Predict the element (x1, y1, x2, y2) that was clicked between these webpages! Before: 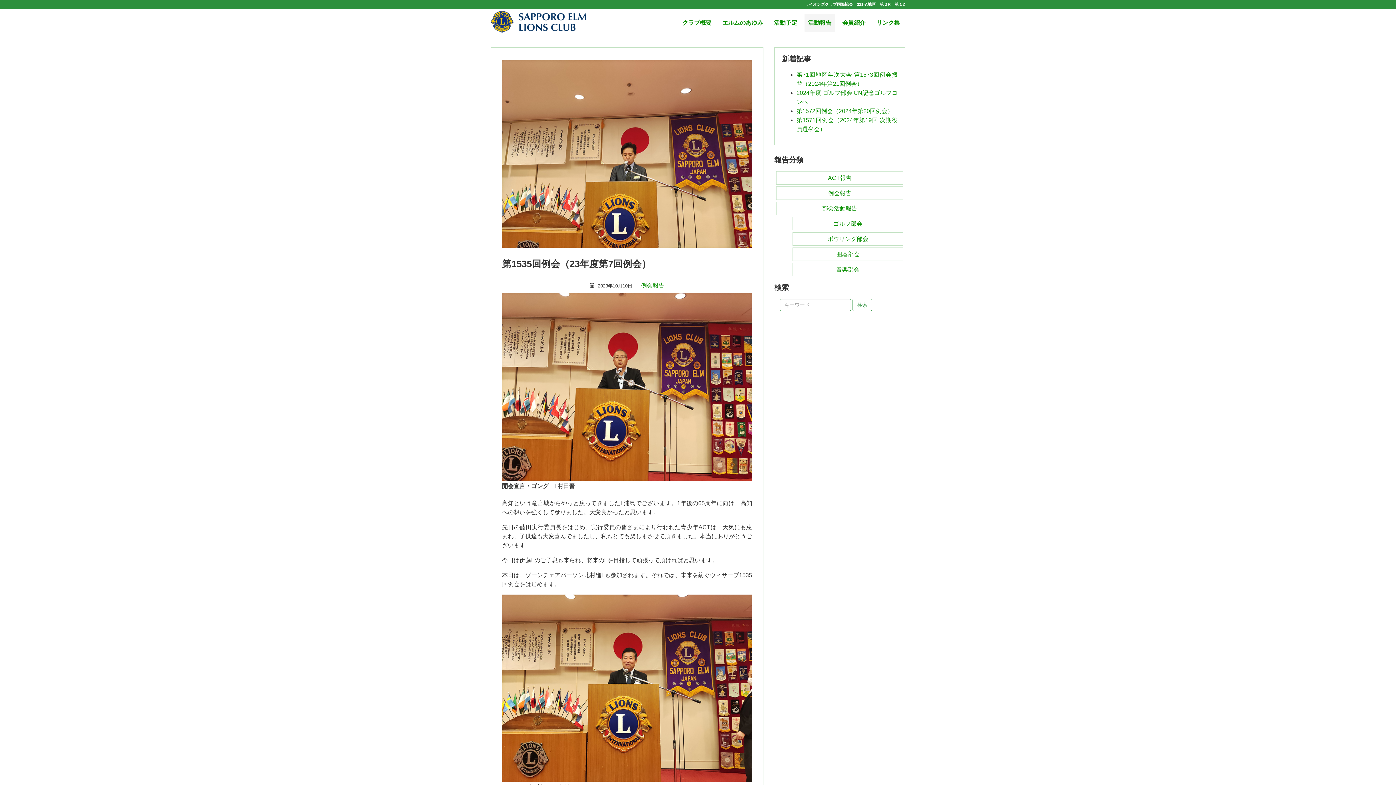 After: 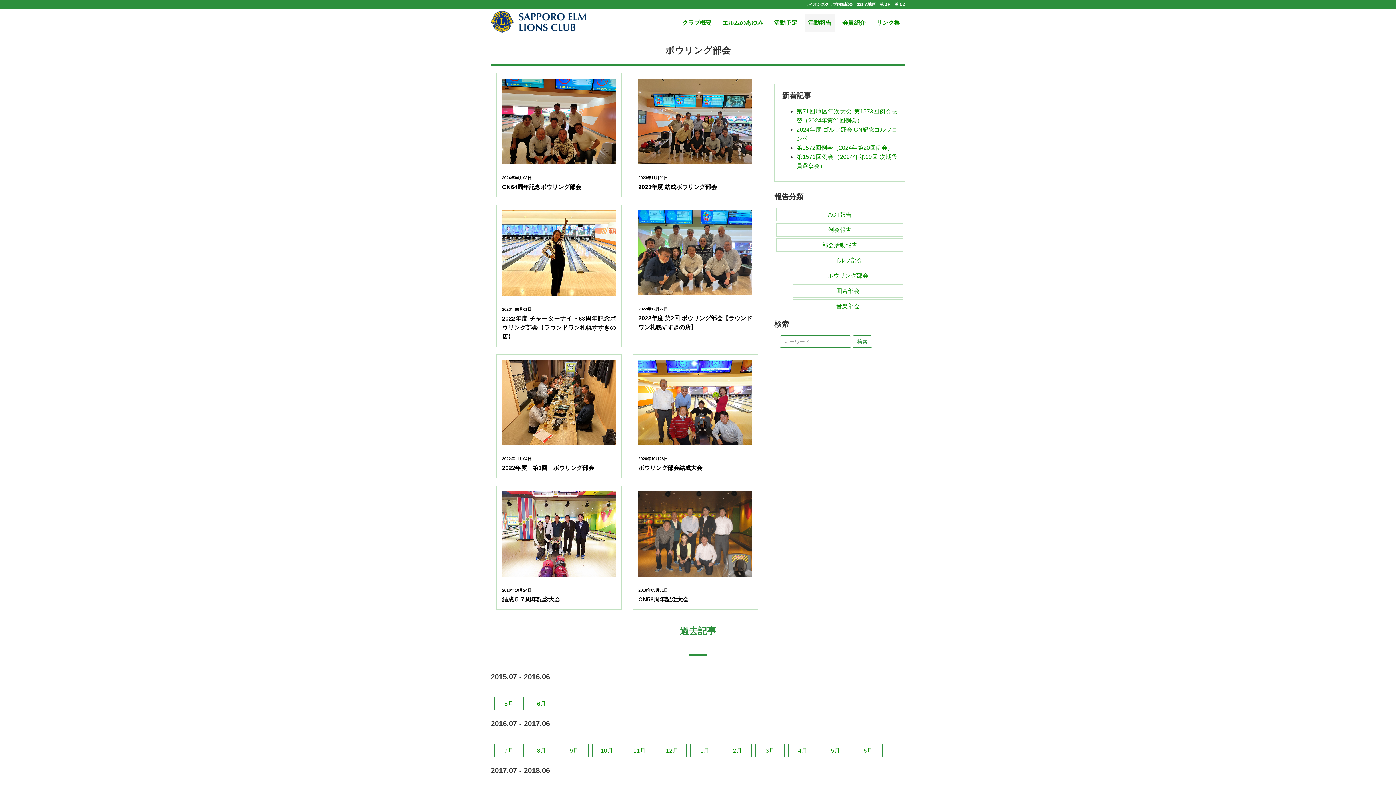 Action: label: ボウリング部会 bbox: (792, 232, 903, 245)